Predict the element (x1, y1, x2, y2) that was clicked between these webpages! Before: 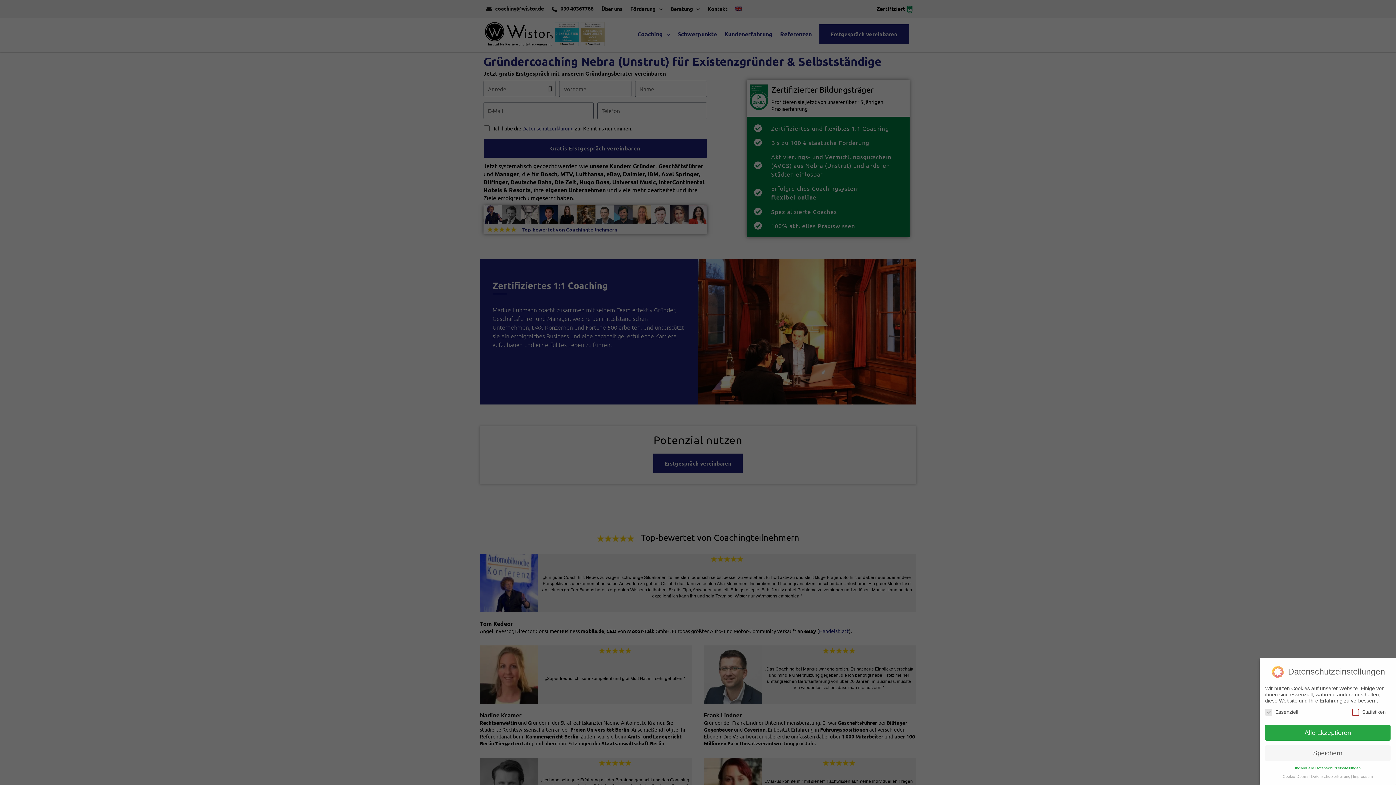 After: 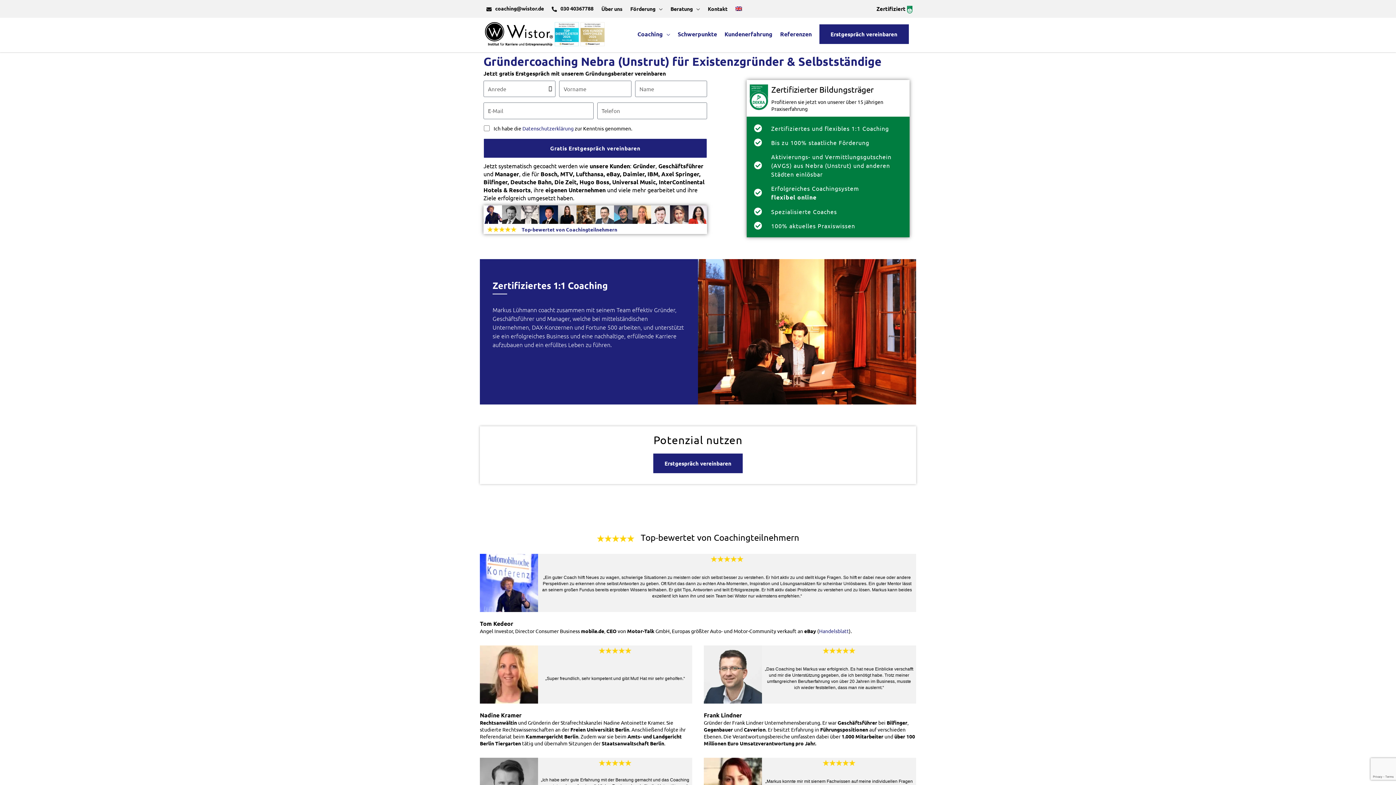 Action: bbox: (1265, 725, 1390, 740) label: Alle akzeptieren